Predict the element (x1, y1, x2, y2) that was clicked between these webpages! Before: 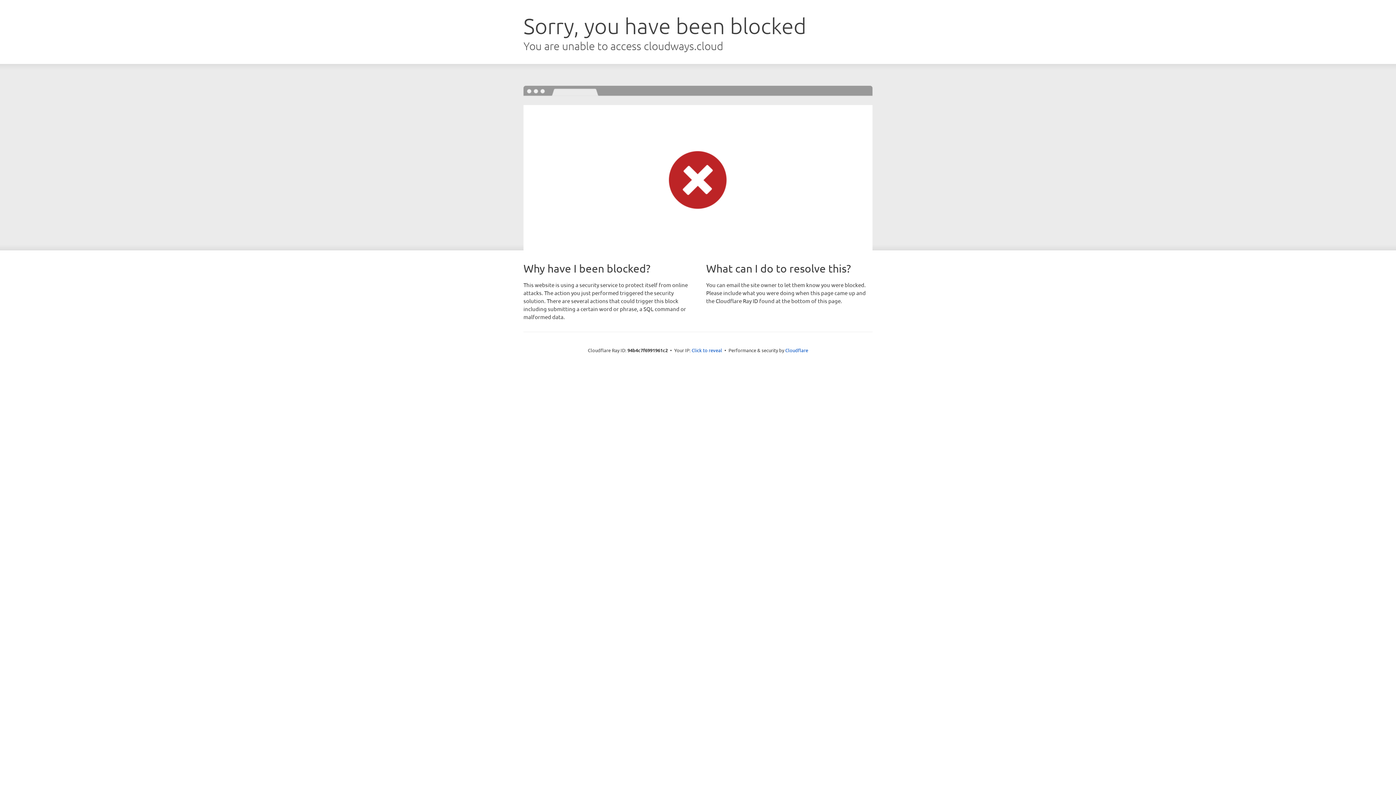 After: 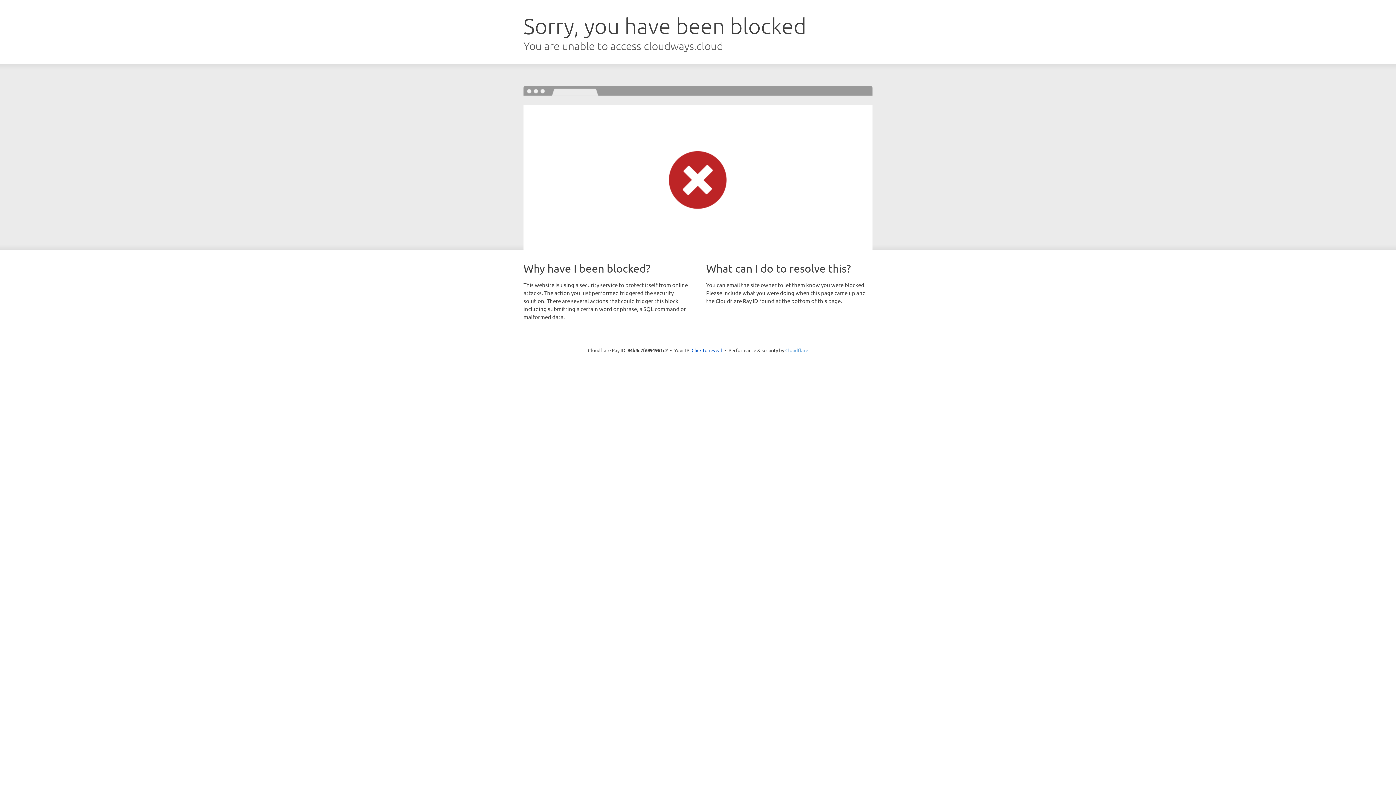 Action: label: Cloudflare bbox: (785, 347, 808, 353)